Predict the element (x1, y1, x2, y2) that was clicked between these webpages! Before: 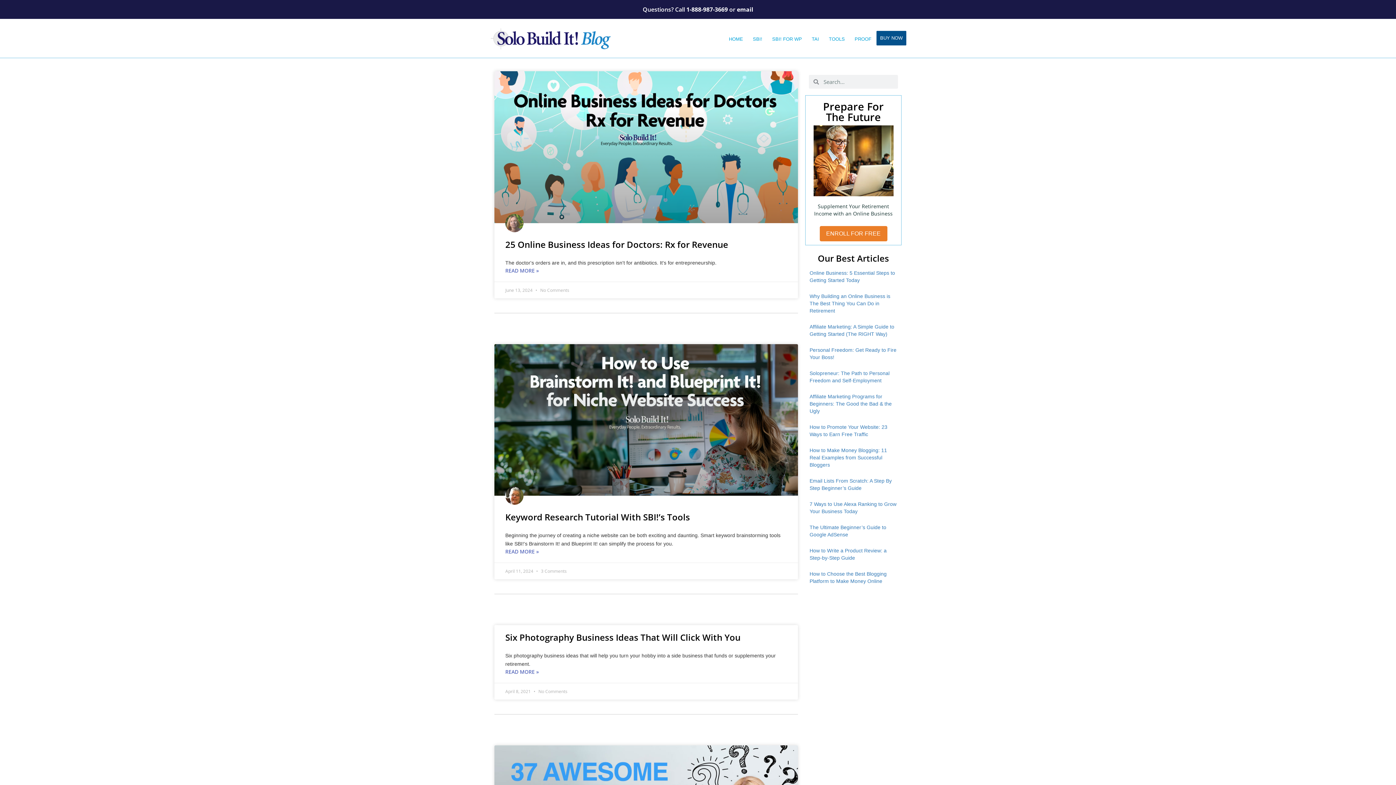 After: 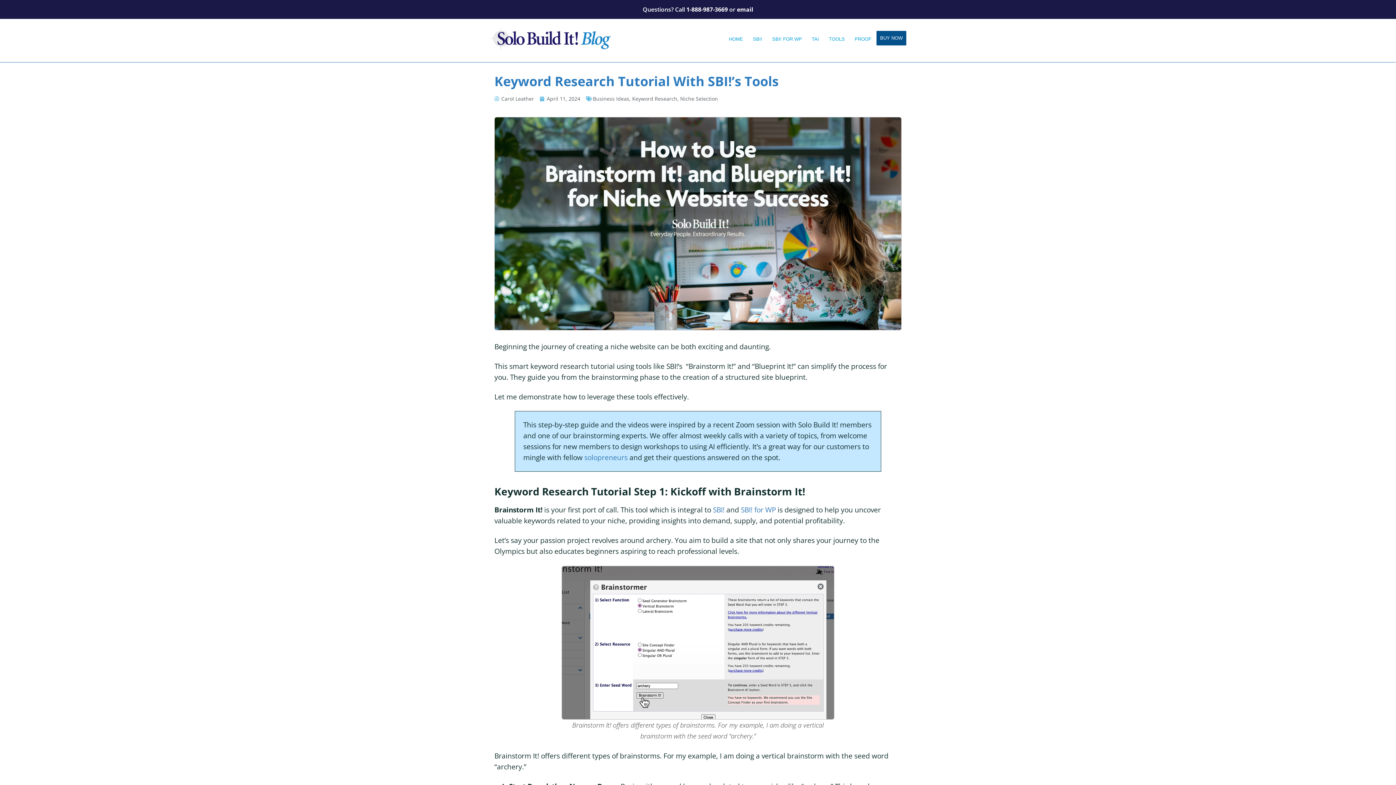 Action: bbox: (505, 511, 690, 523) label: Keyword Research Tutorial With SBI!’s Tools